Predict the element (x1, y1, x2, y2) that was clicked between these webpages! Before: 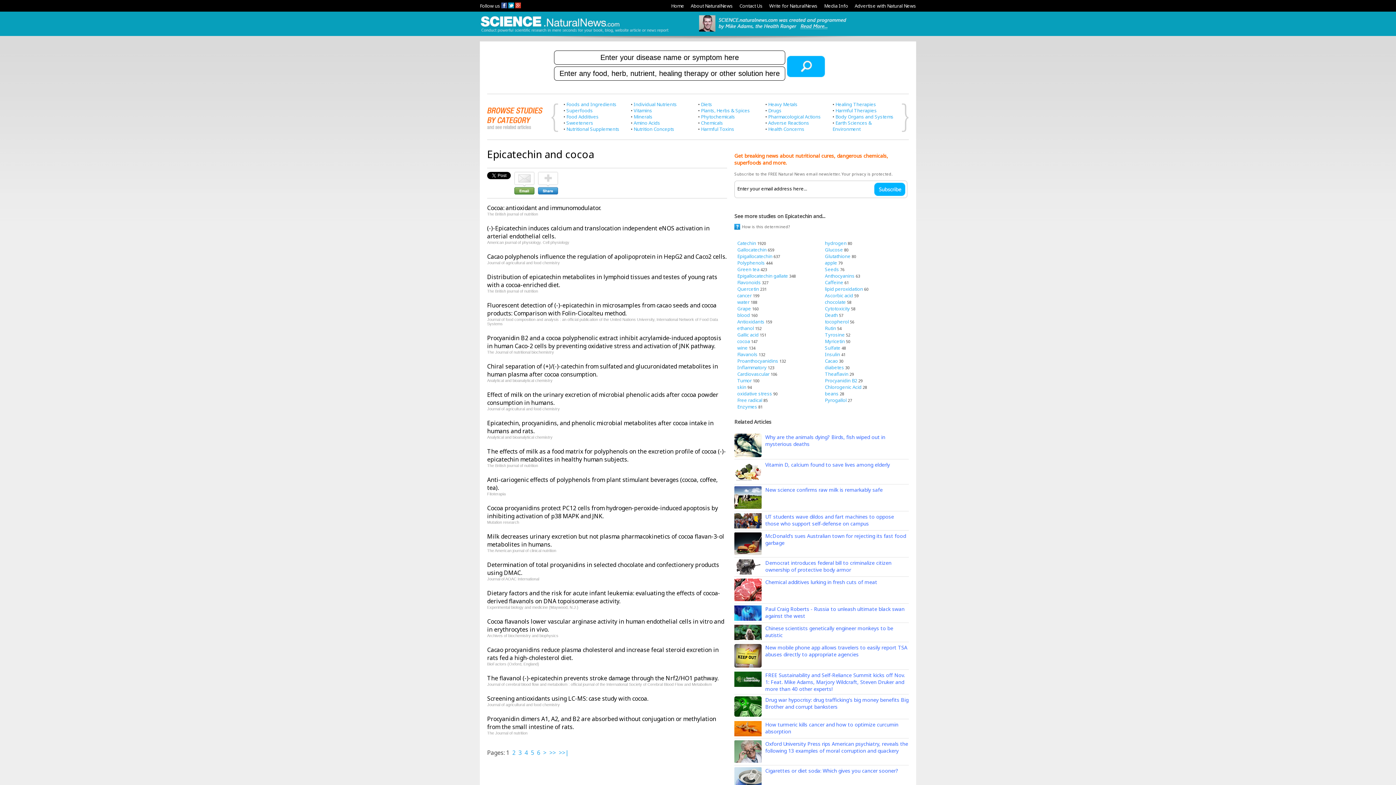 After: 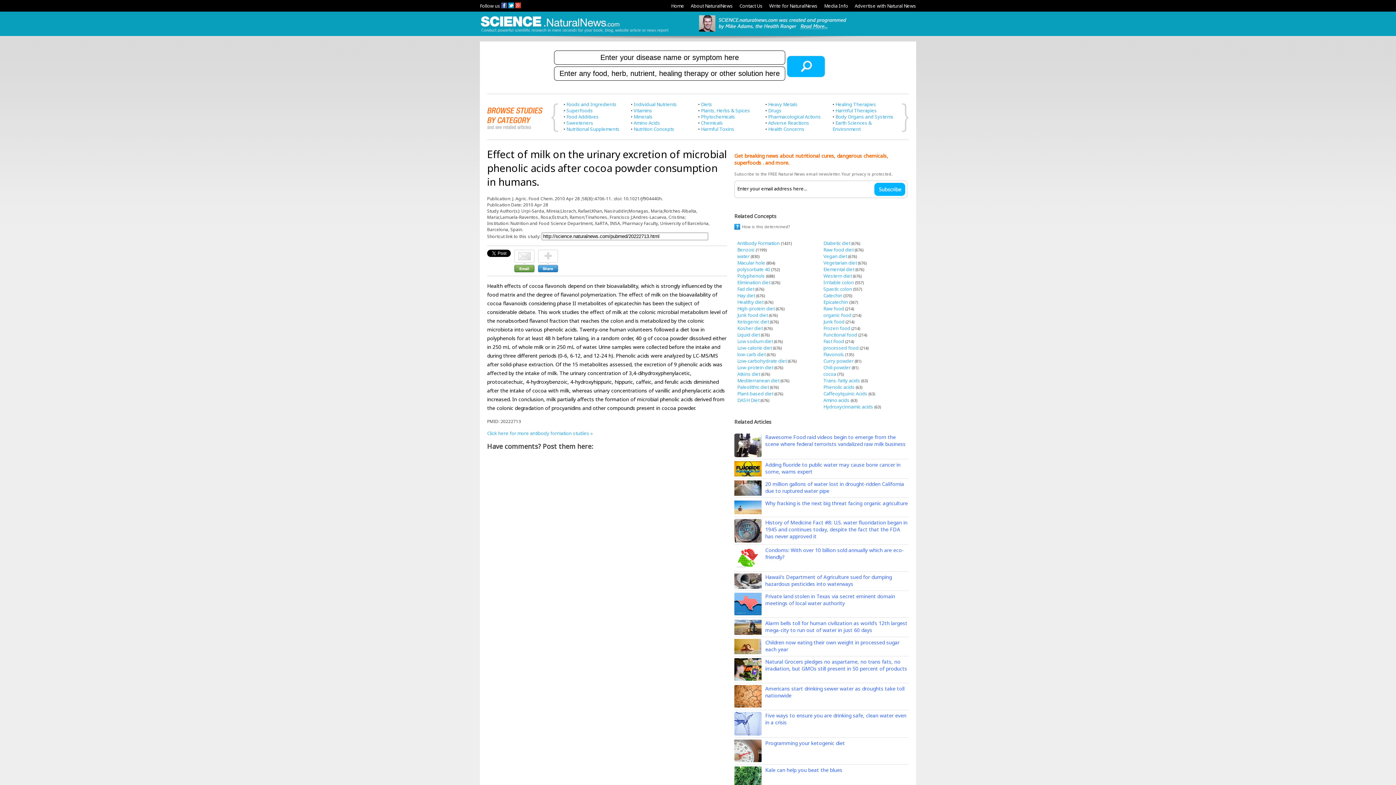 Action: label: Effect of milk on the urinary excretion of microbial phenolic acids after cocoa powder consumption in humans. bbox: (487, 390, 718, 406)